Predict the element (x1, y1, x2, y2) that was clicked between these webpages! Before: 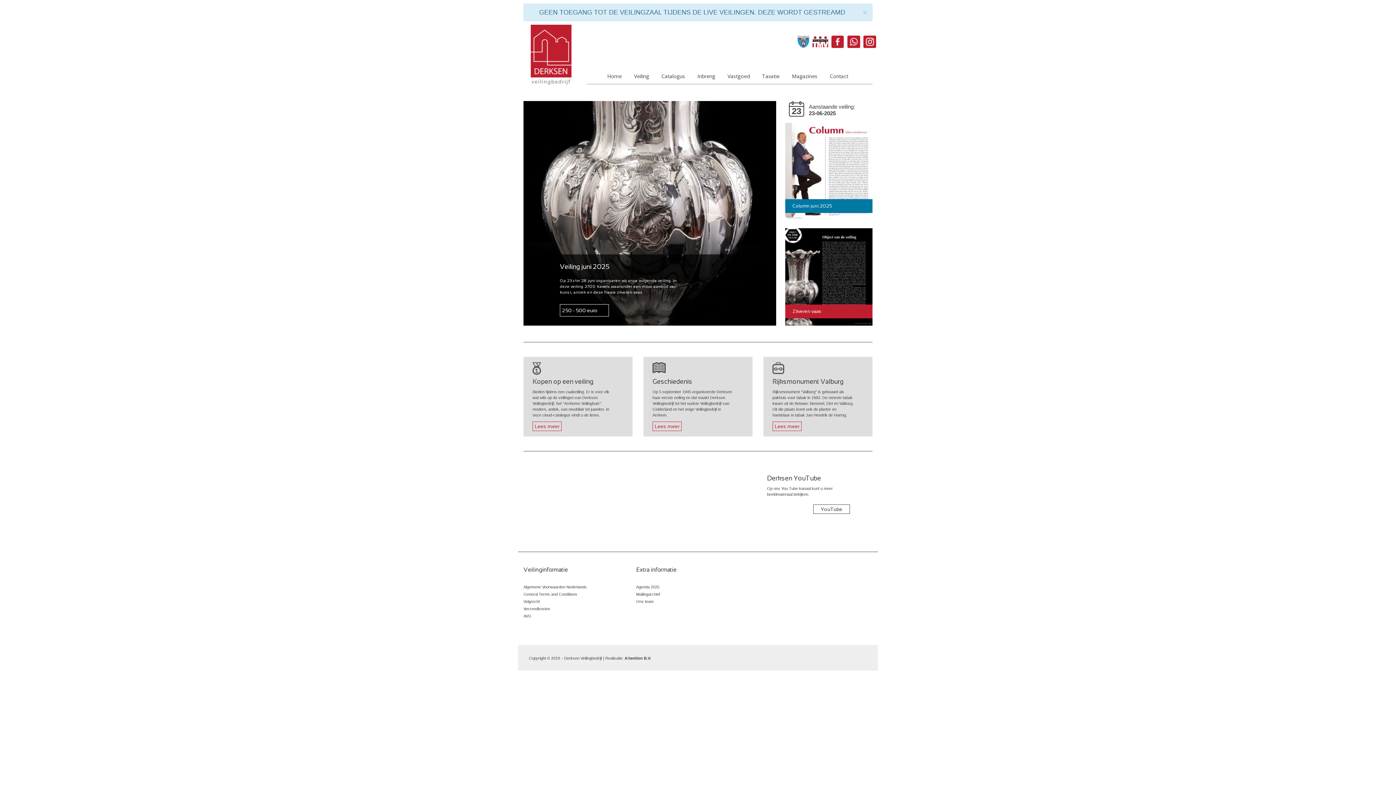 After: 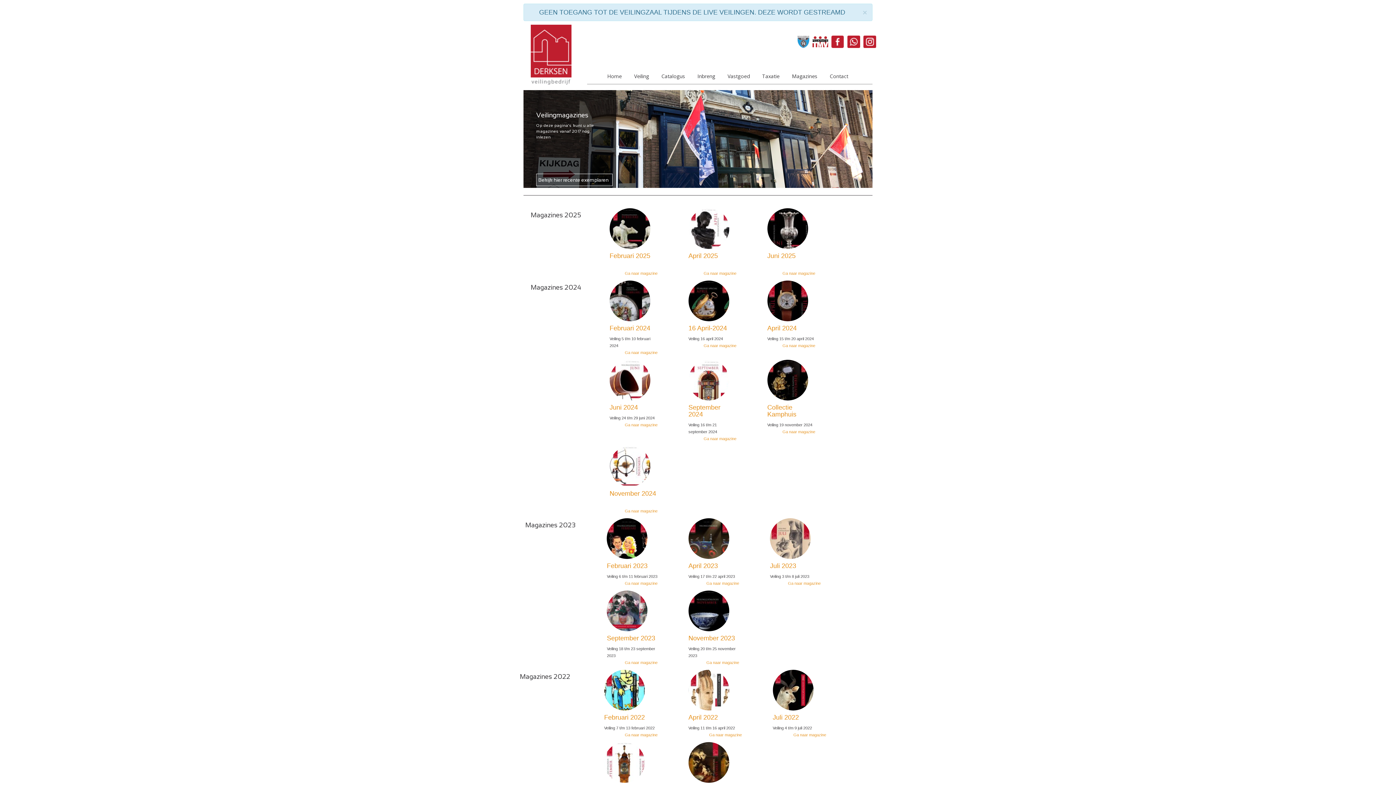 Action: label: Magazines bbox: (792, 69, 817, 84)